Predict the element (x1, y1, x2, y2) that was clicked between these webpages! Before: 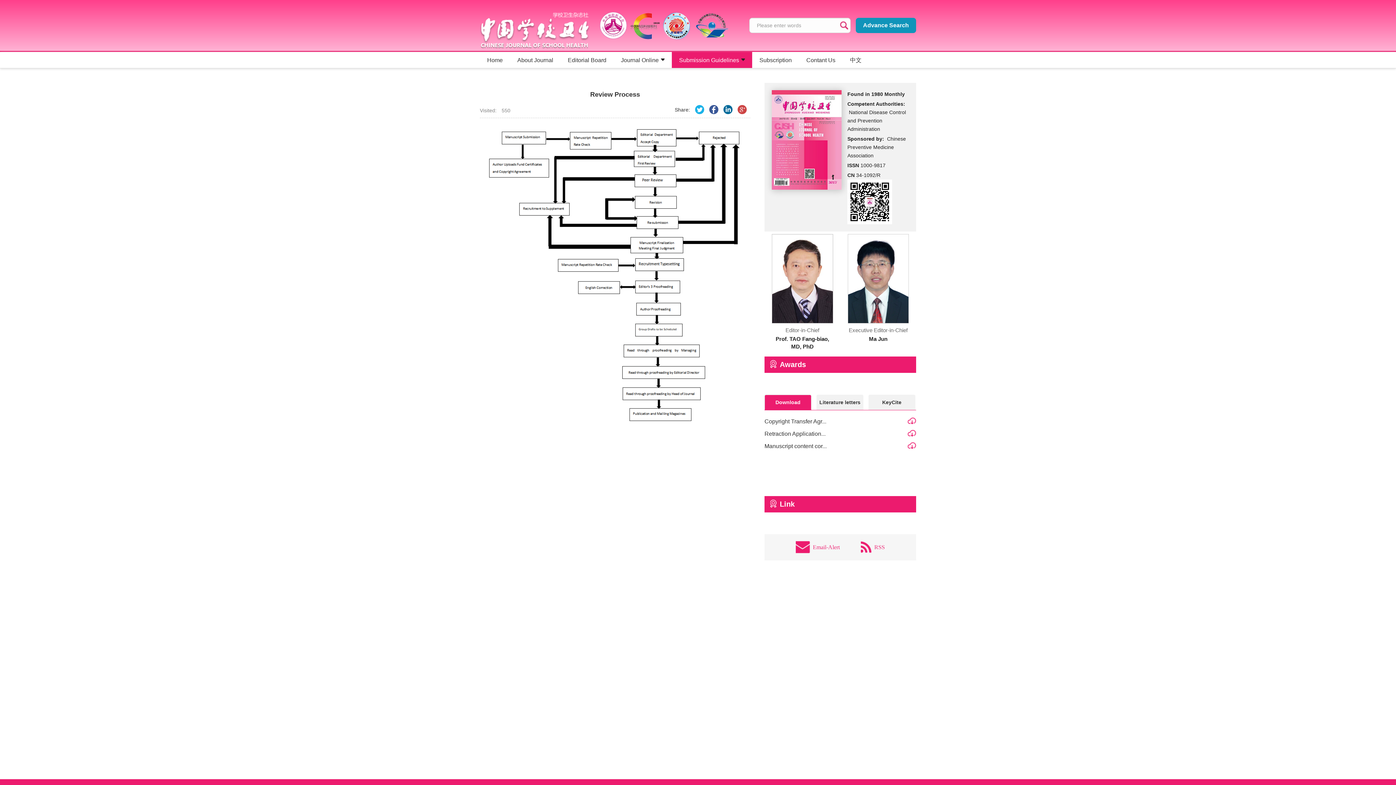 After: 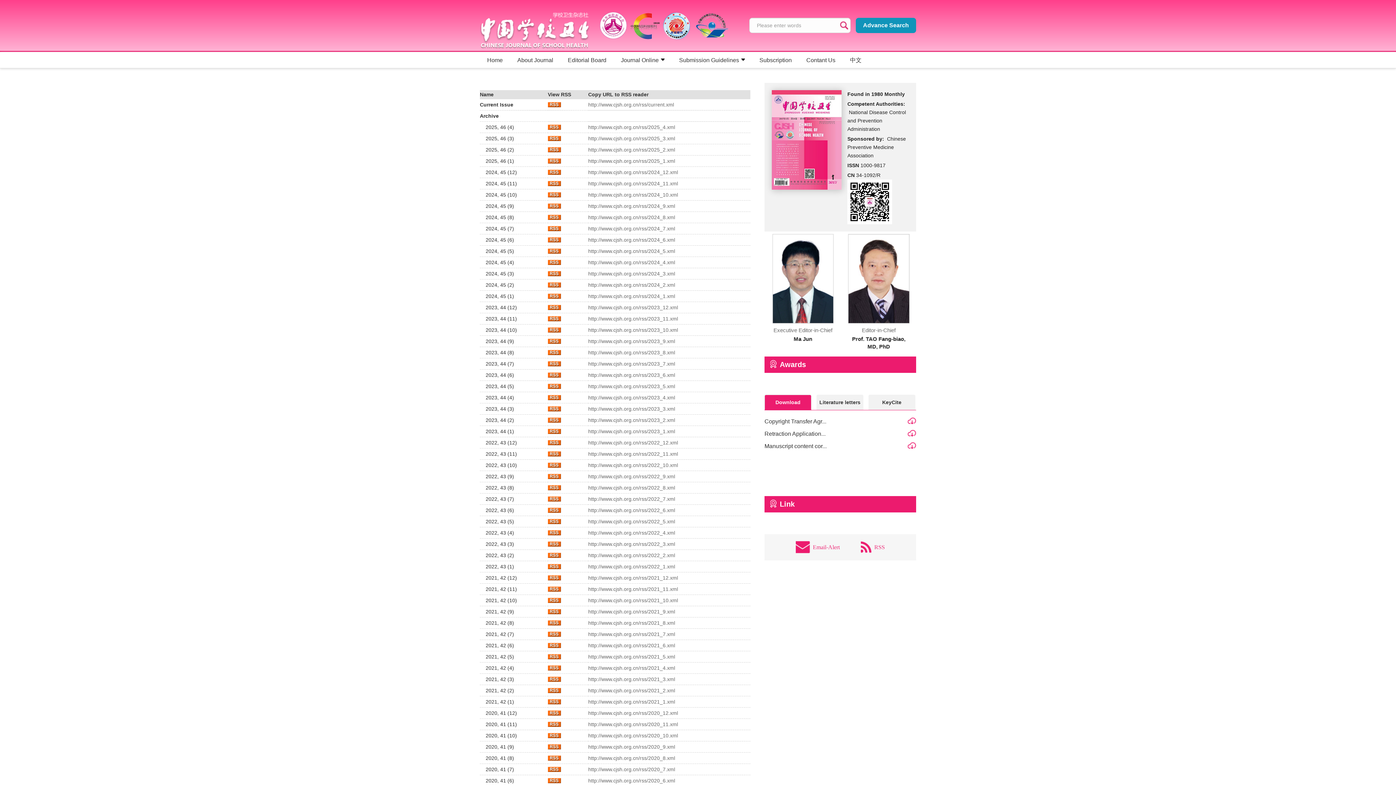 Action: label: RSS bbox: (861, 541, 885, 553)